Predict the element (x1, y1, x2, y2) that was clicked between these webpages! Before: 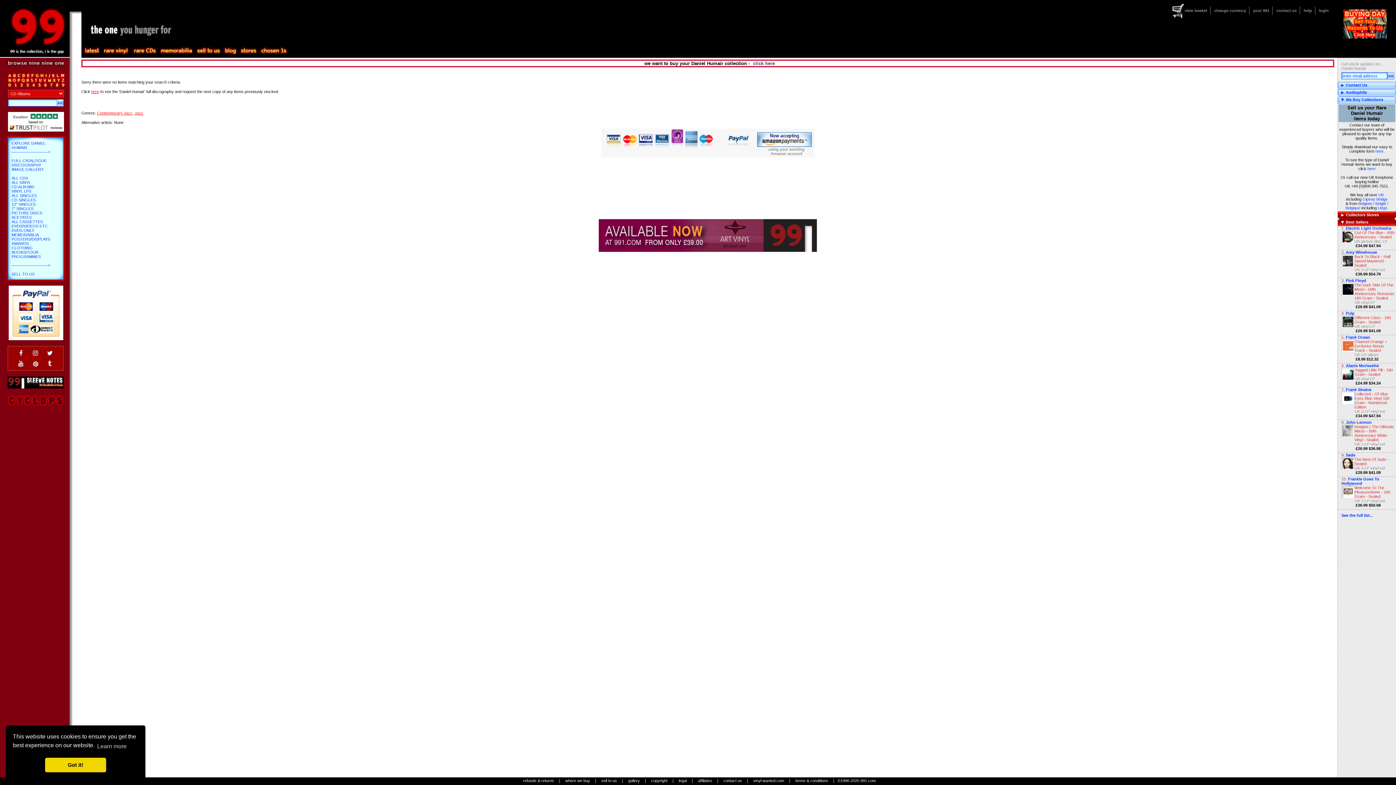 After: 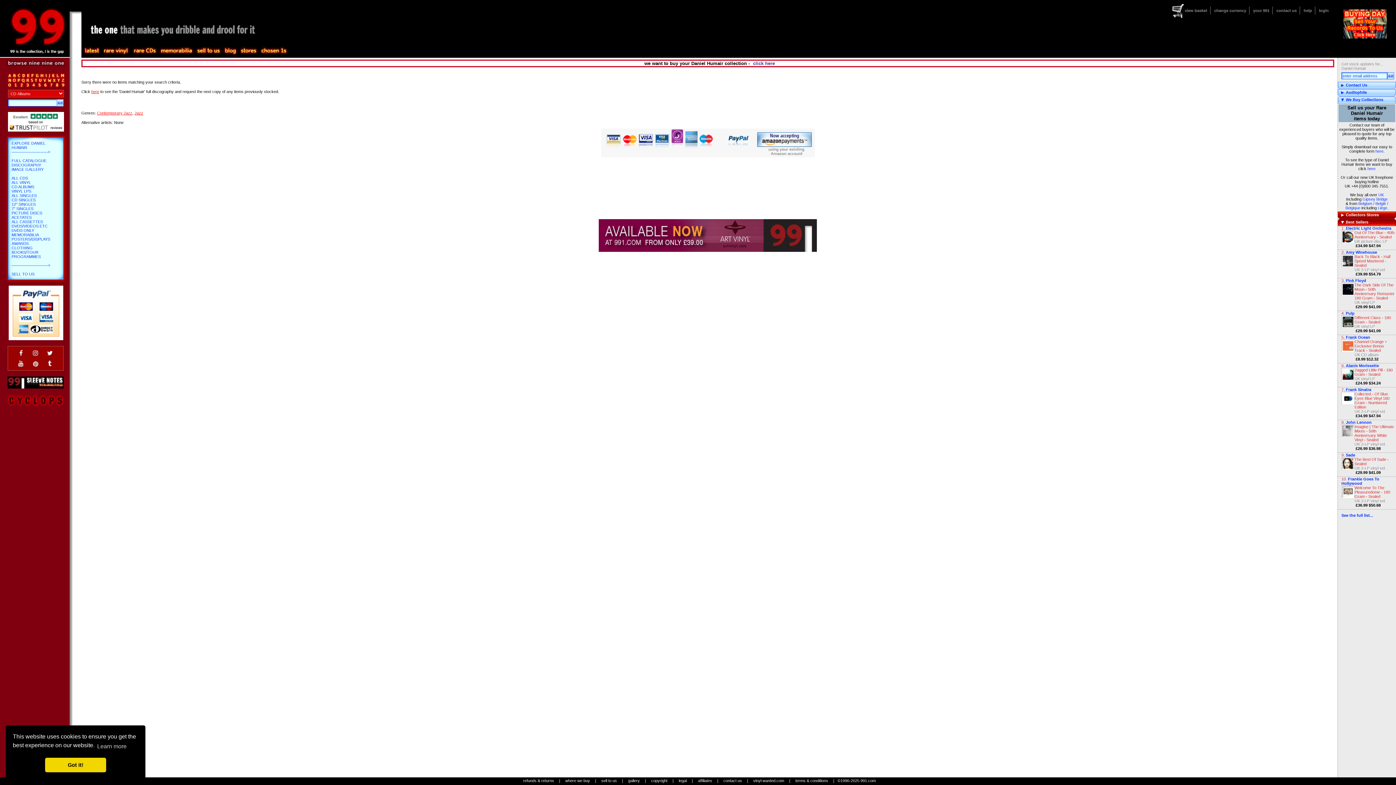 Action: bbox: (5, 103, 64, 107)